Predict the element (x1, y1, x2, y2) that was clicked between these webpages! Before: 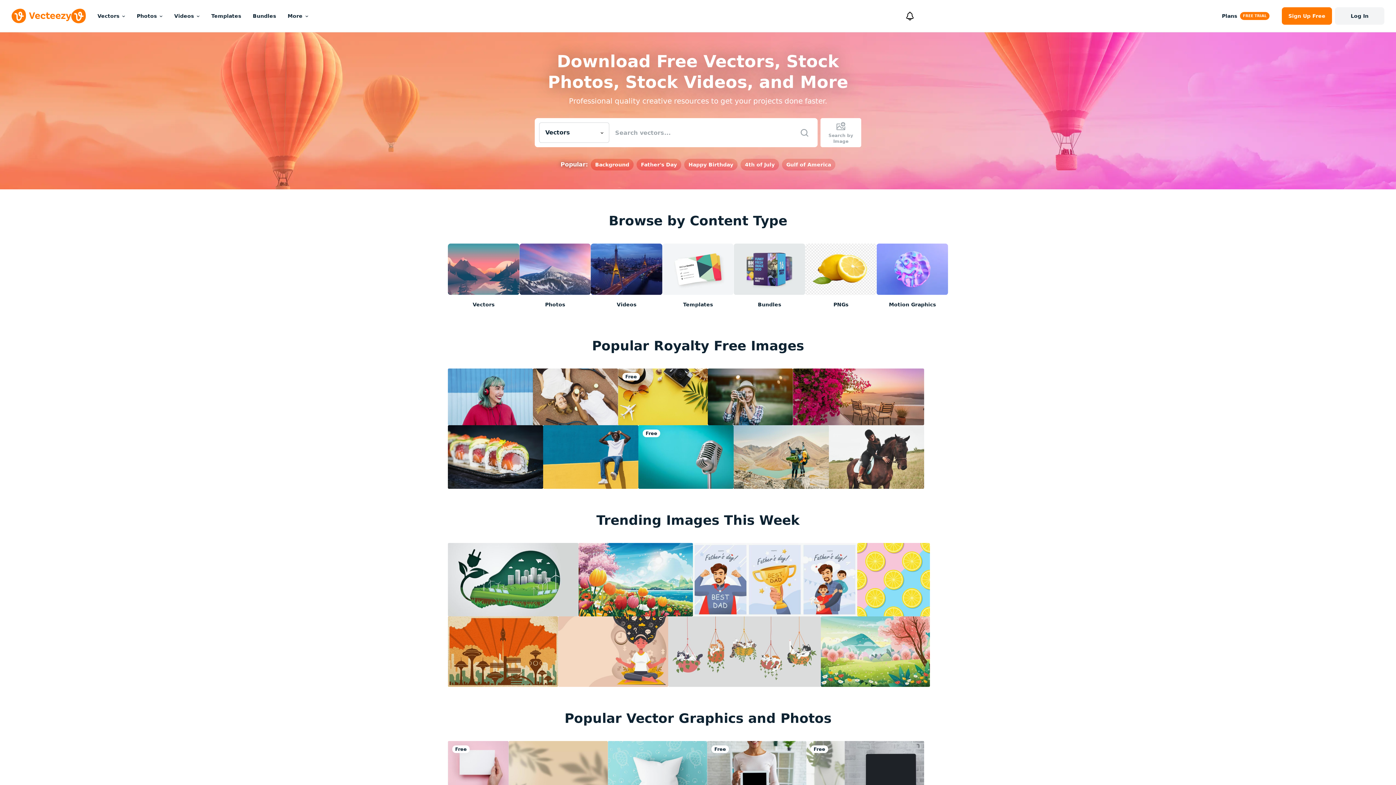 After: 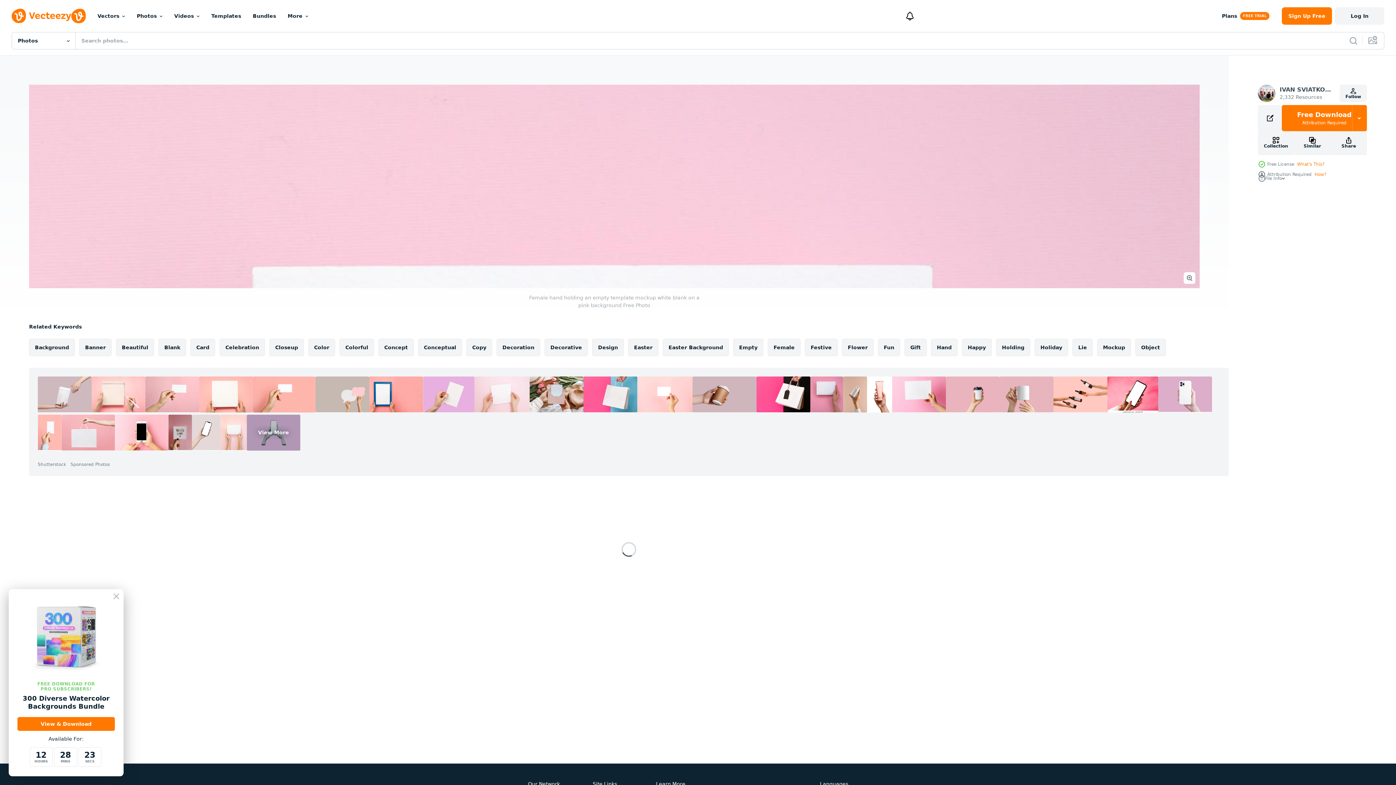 Action: bbox: (448, 741, 508, 807)